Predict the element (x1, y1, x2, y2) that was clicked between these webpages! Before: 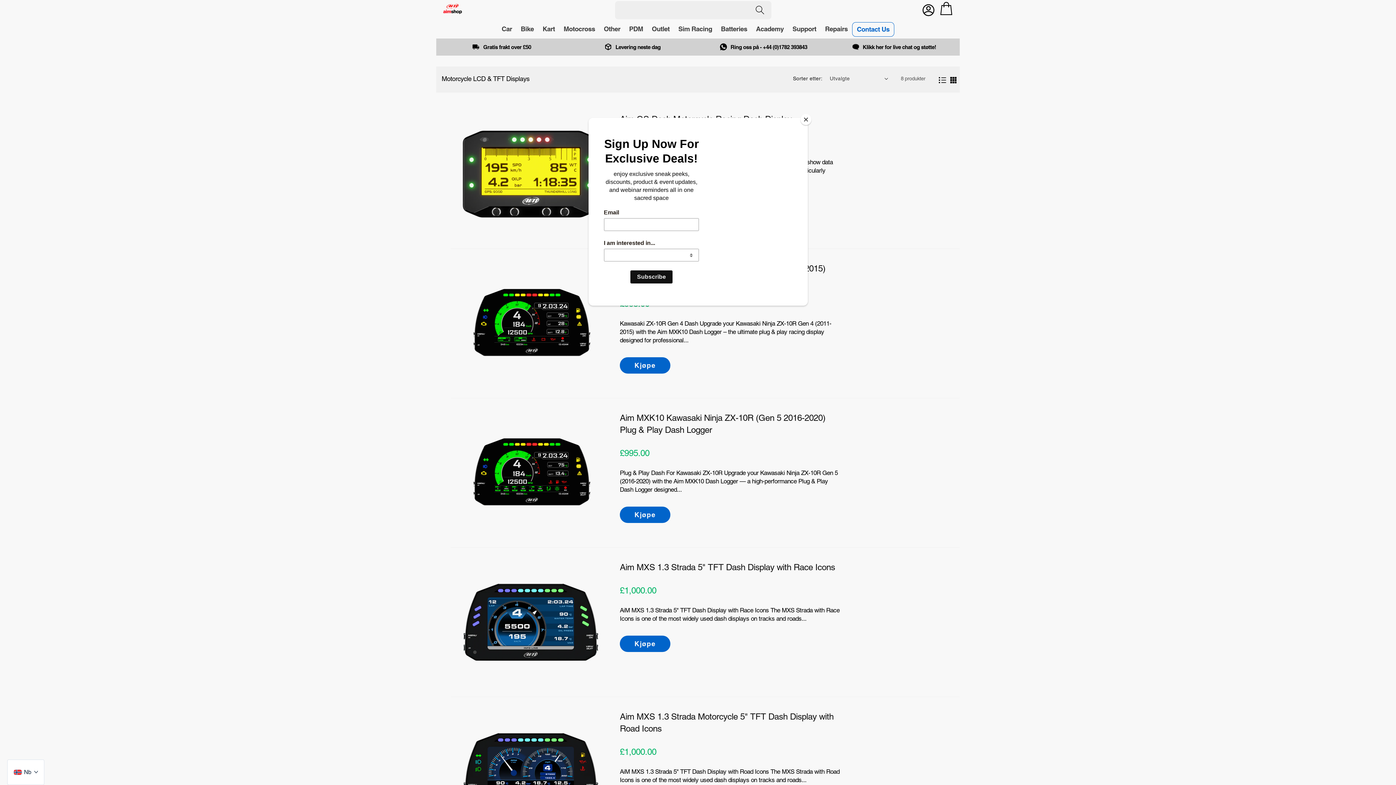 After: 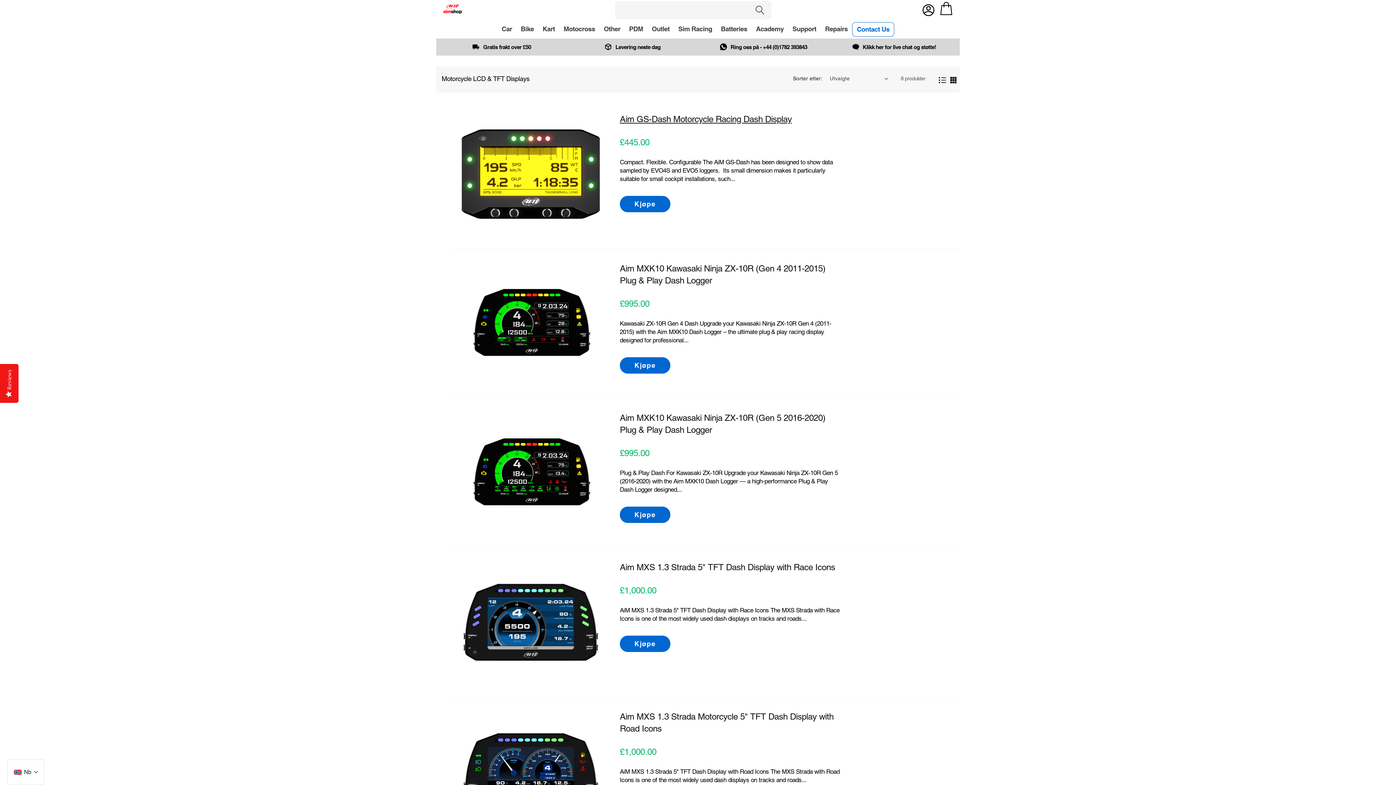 Action: label: Close bbox: (800, 114, 811, 125)